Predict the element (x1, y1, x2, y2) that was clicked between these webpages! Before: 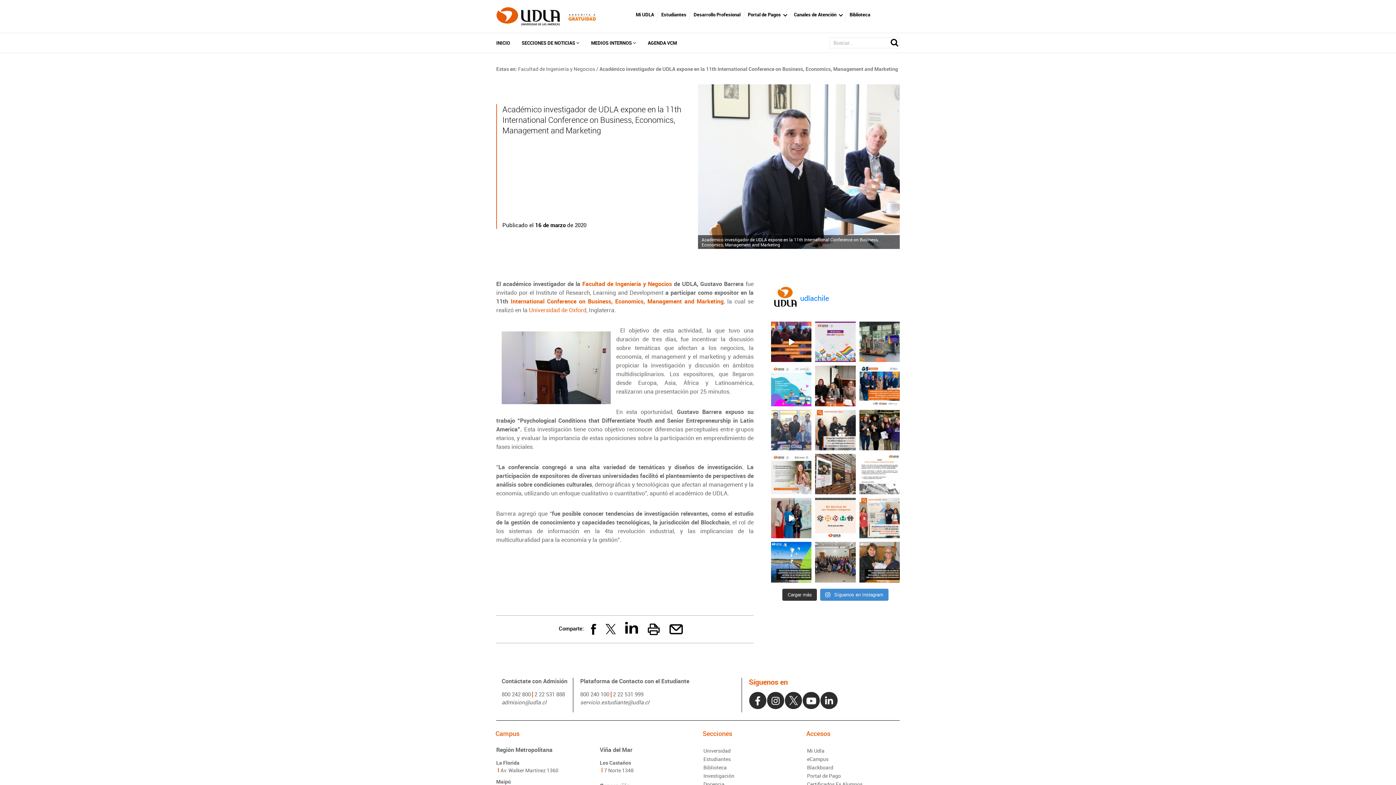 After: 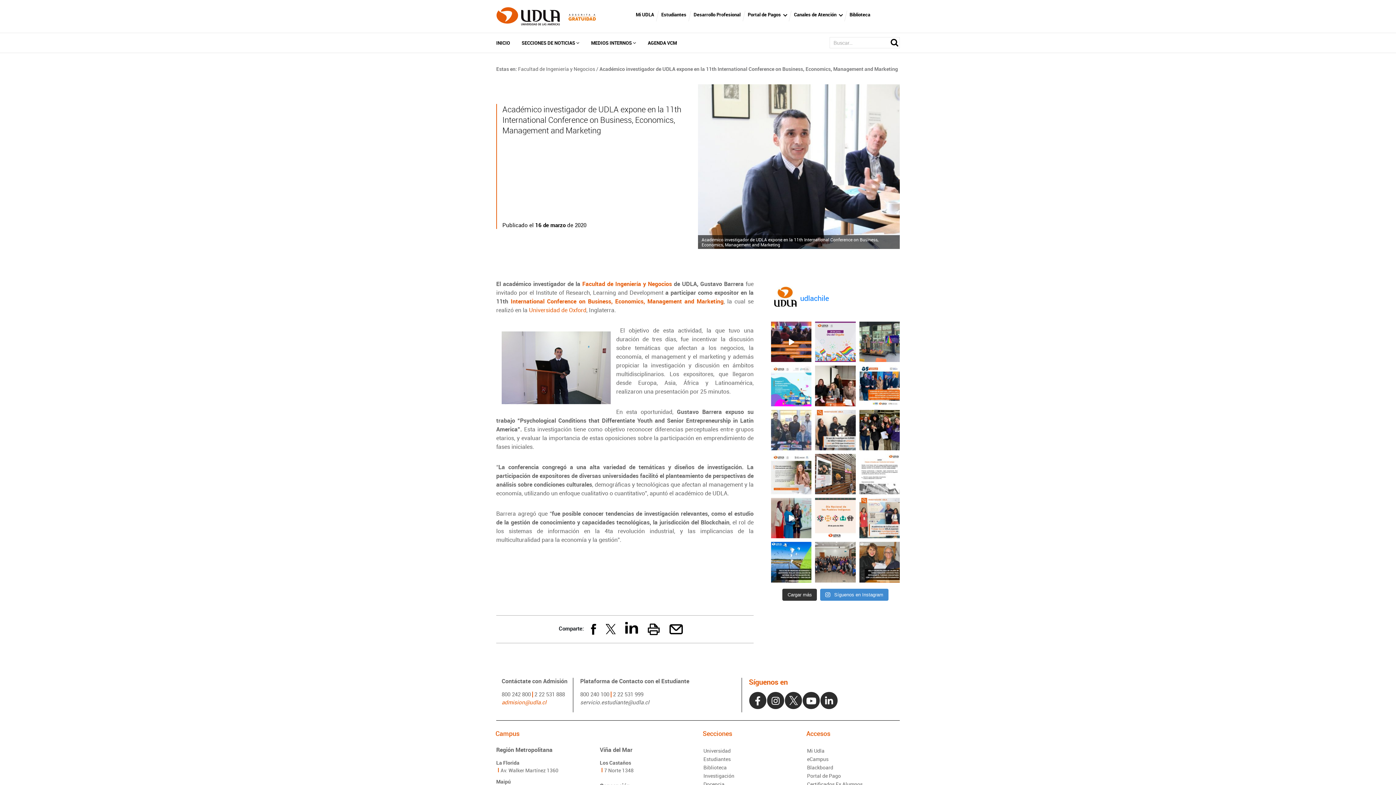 Action: label: admision@udla.cl bbox: (501, 698, 546, 706)